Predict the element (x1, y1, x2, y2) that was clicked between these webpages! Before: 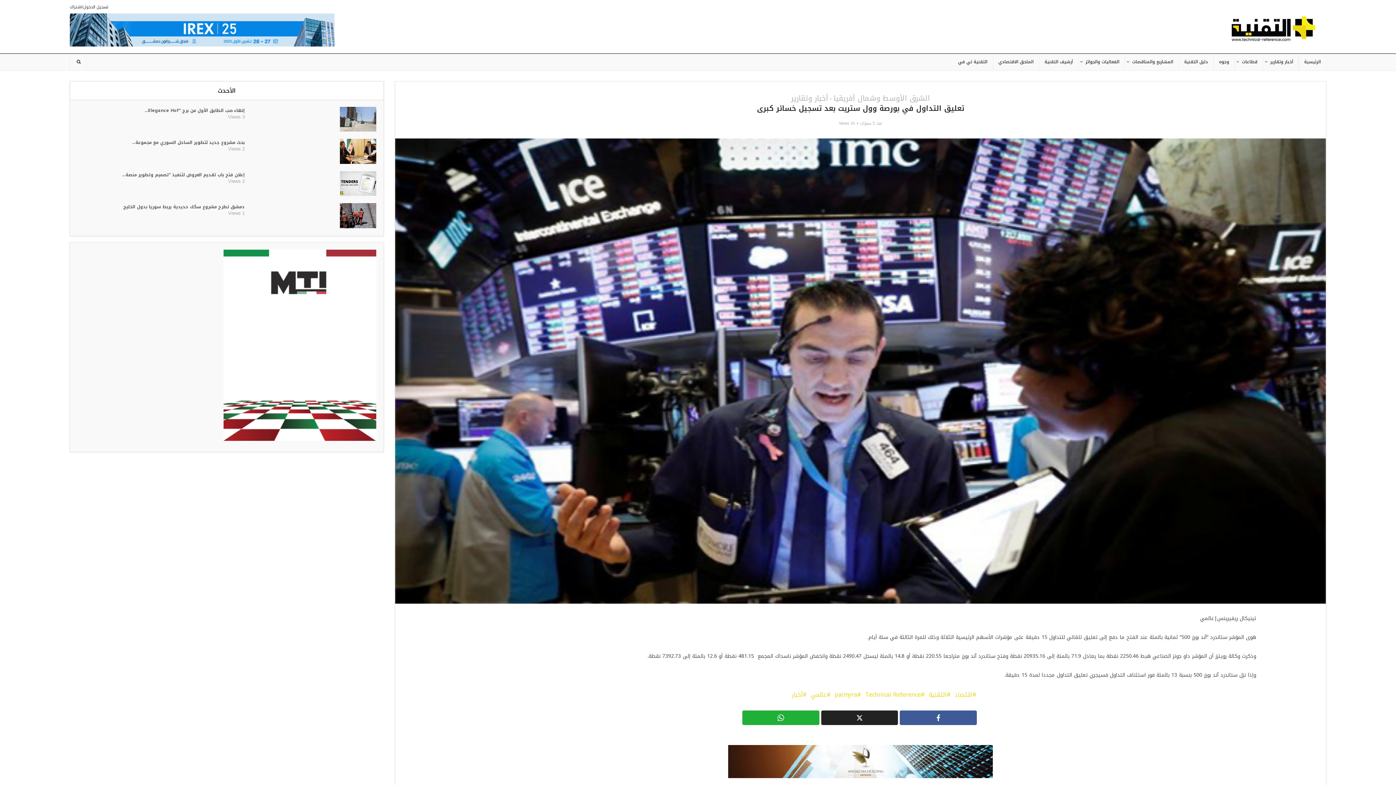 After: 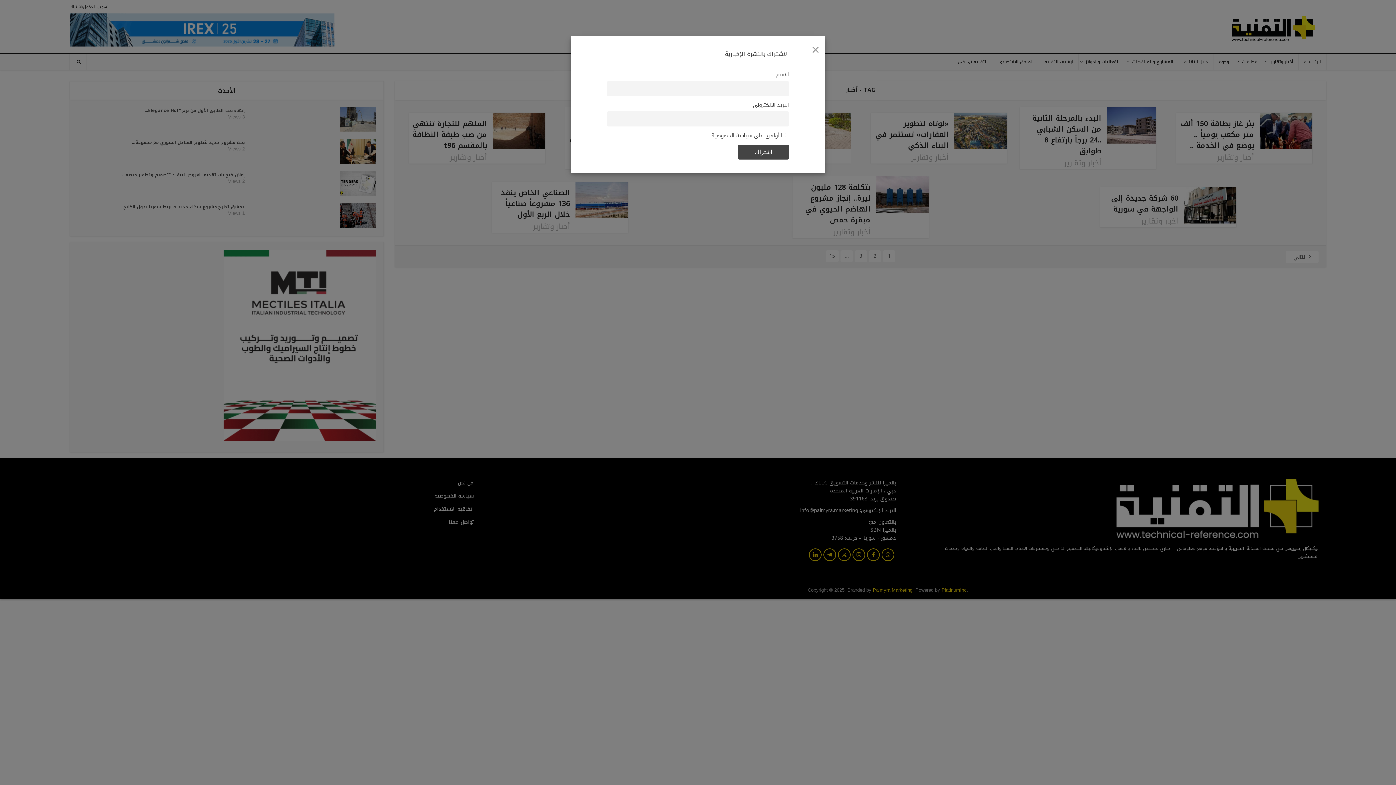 Action: label: أخبار bbox: (792, 689, 807, 700)